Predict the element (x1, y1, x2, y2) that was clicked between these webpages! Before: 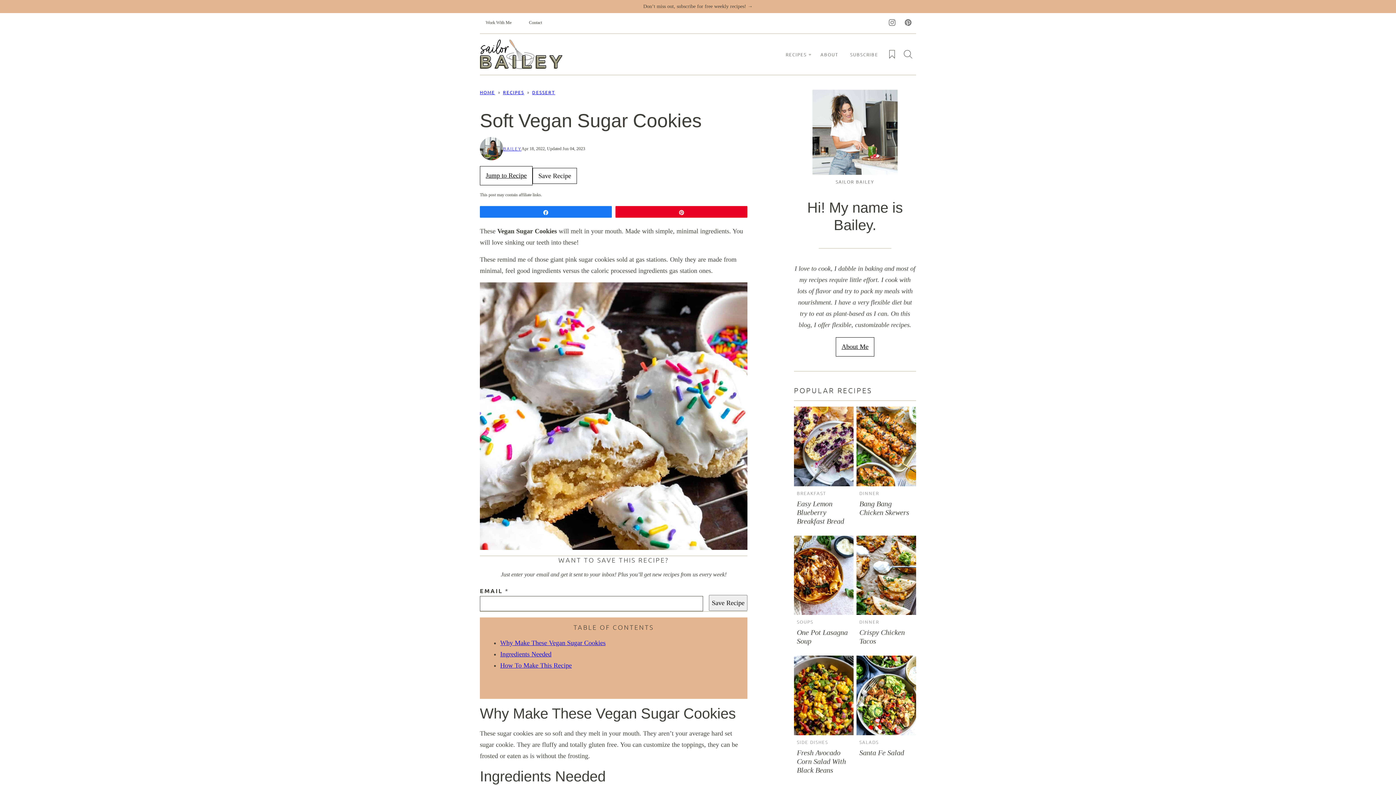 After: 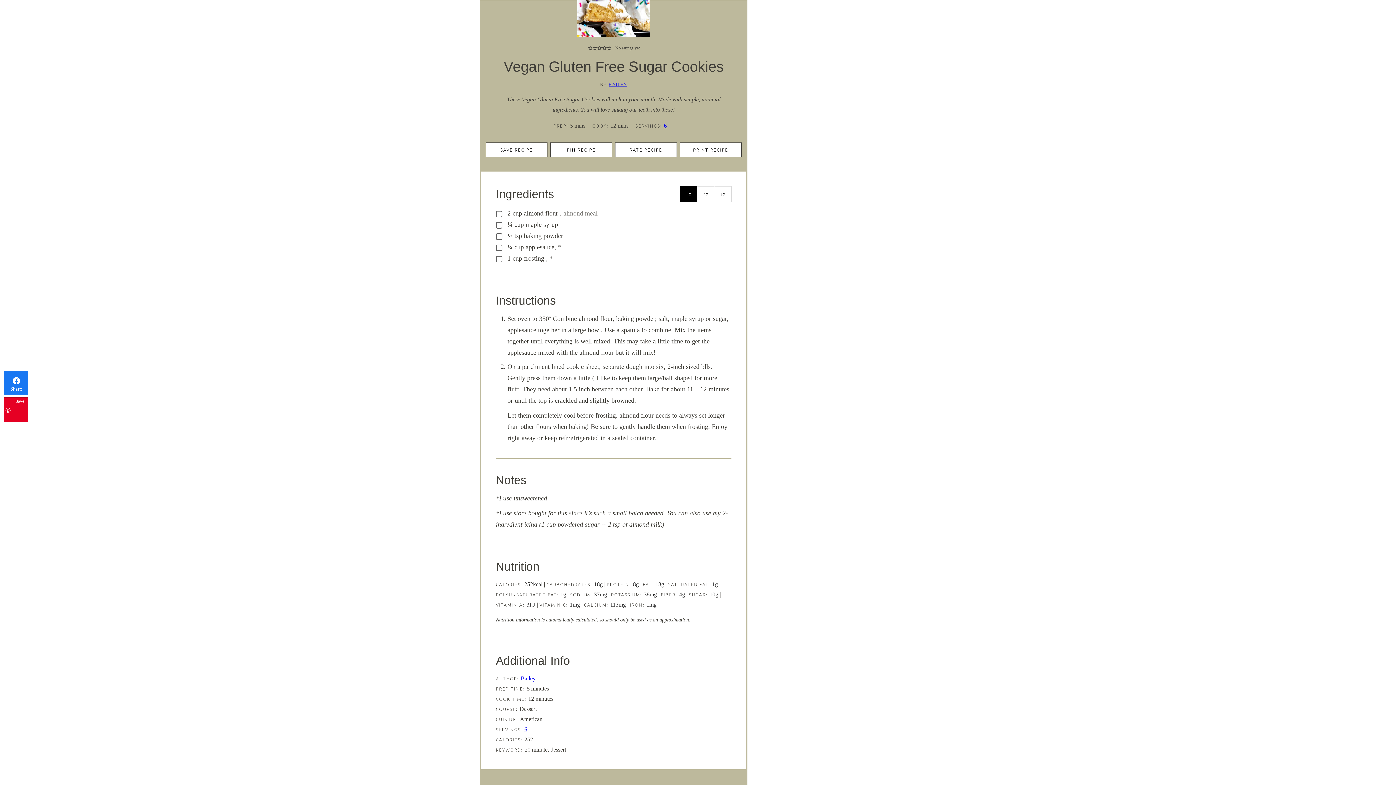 Action: label: Jump to Recipe bbox: (480, 166, 532, 185)